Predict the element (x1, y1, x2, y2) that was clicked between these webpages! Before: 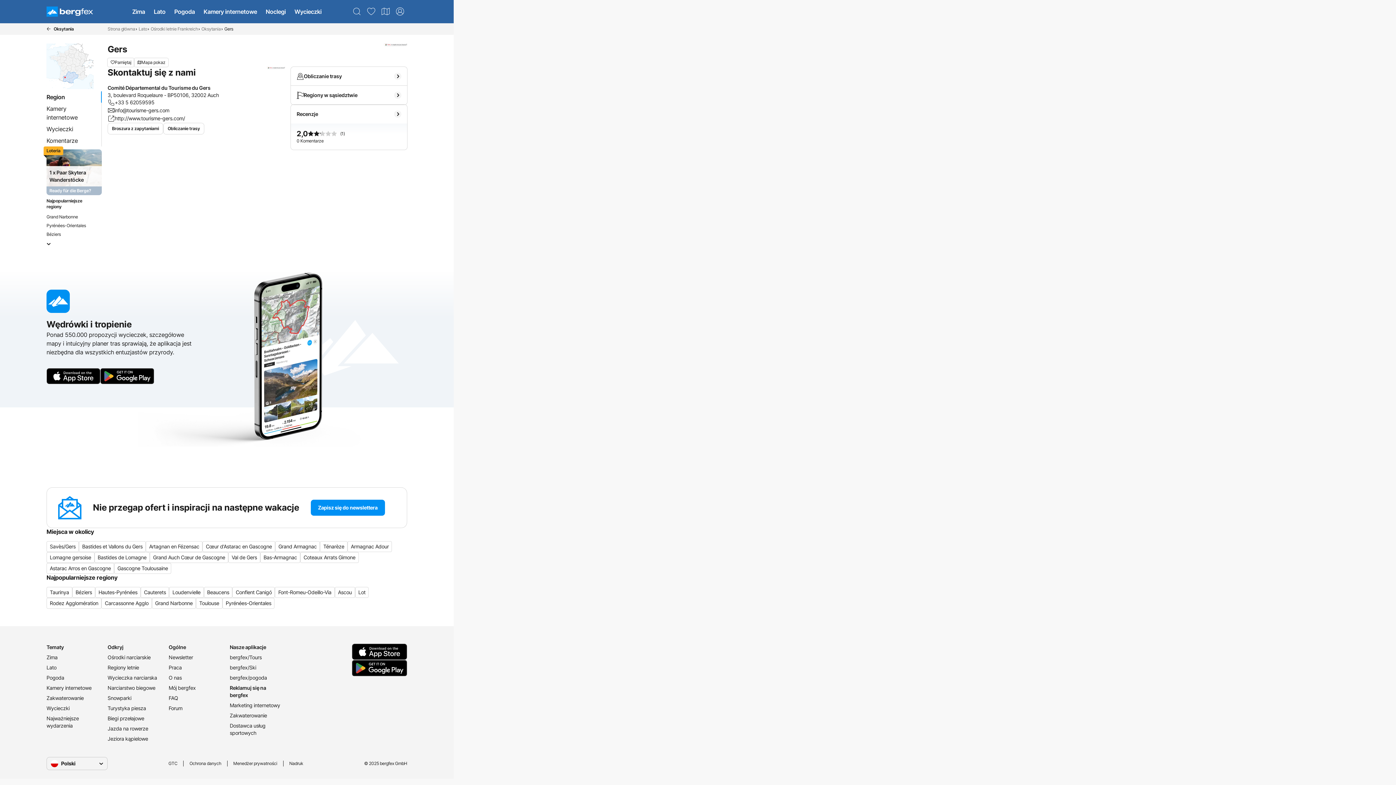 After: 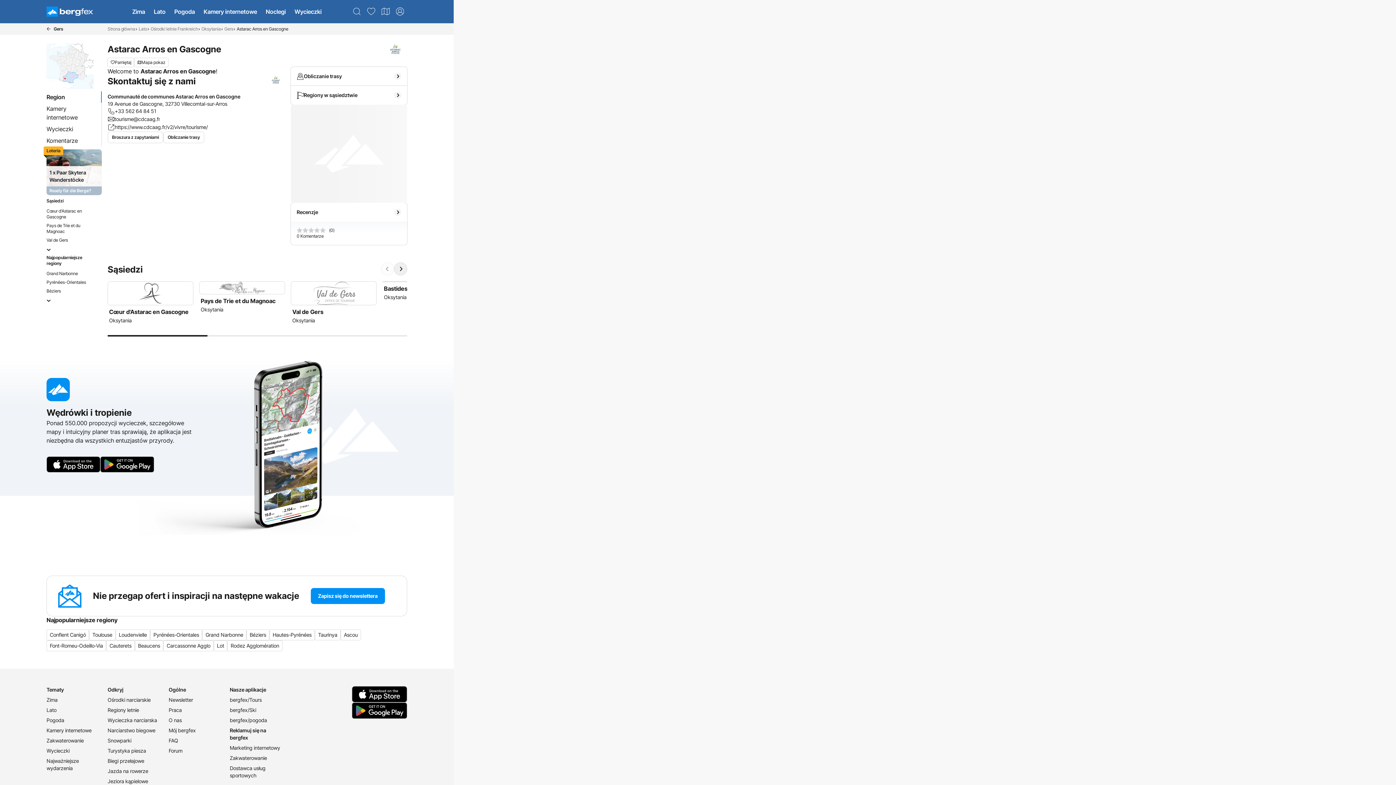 Action: label: Astarac Arros en Gascogne bbox: (46, 563, 114, 574)